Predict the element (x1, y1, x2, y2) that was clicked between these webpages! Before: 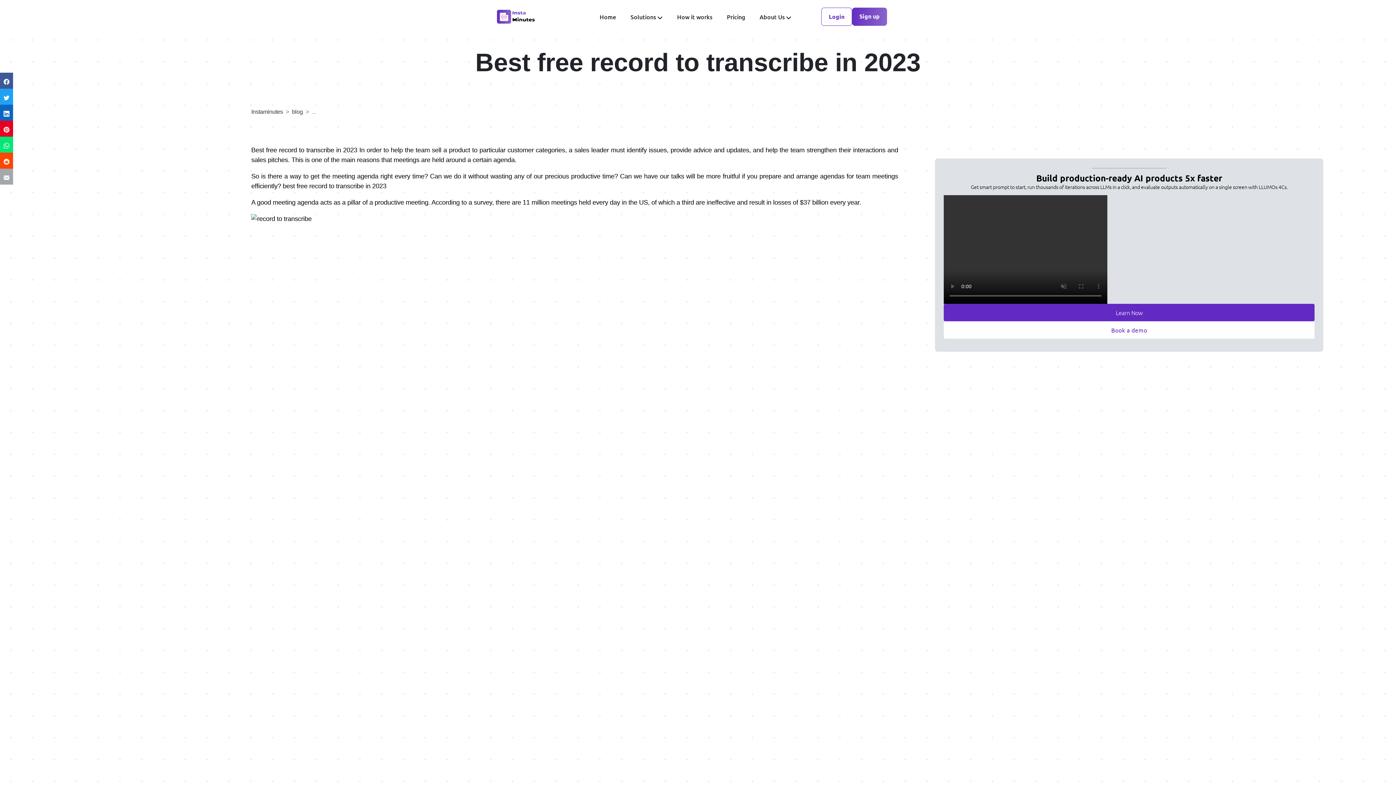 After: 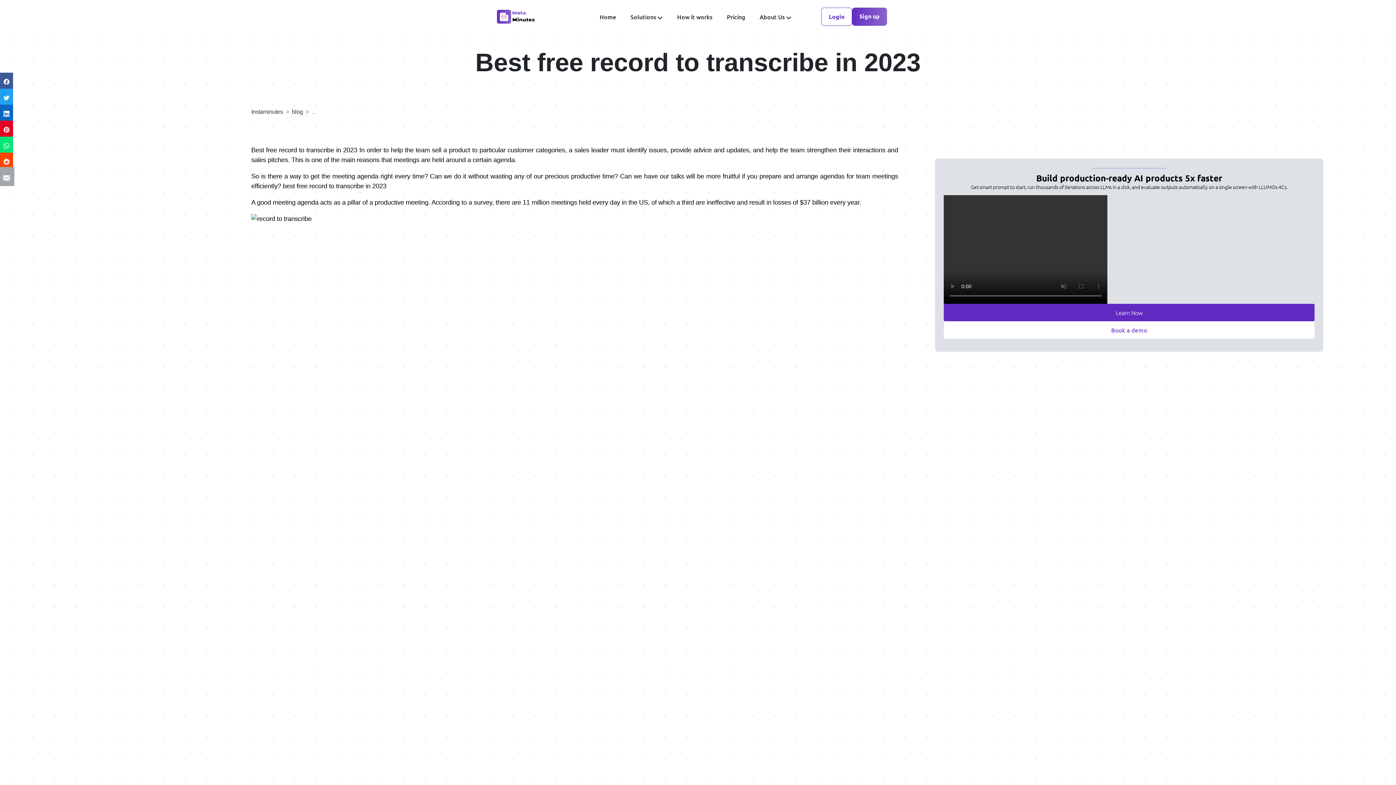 Action: bbox: (3, 173, 9, 180)